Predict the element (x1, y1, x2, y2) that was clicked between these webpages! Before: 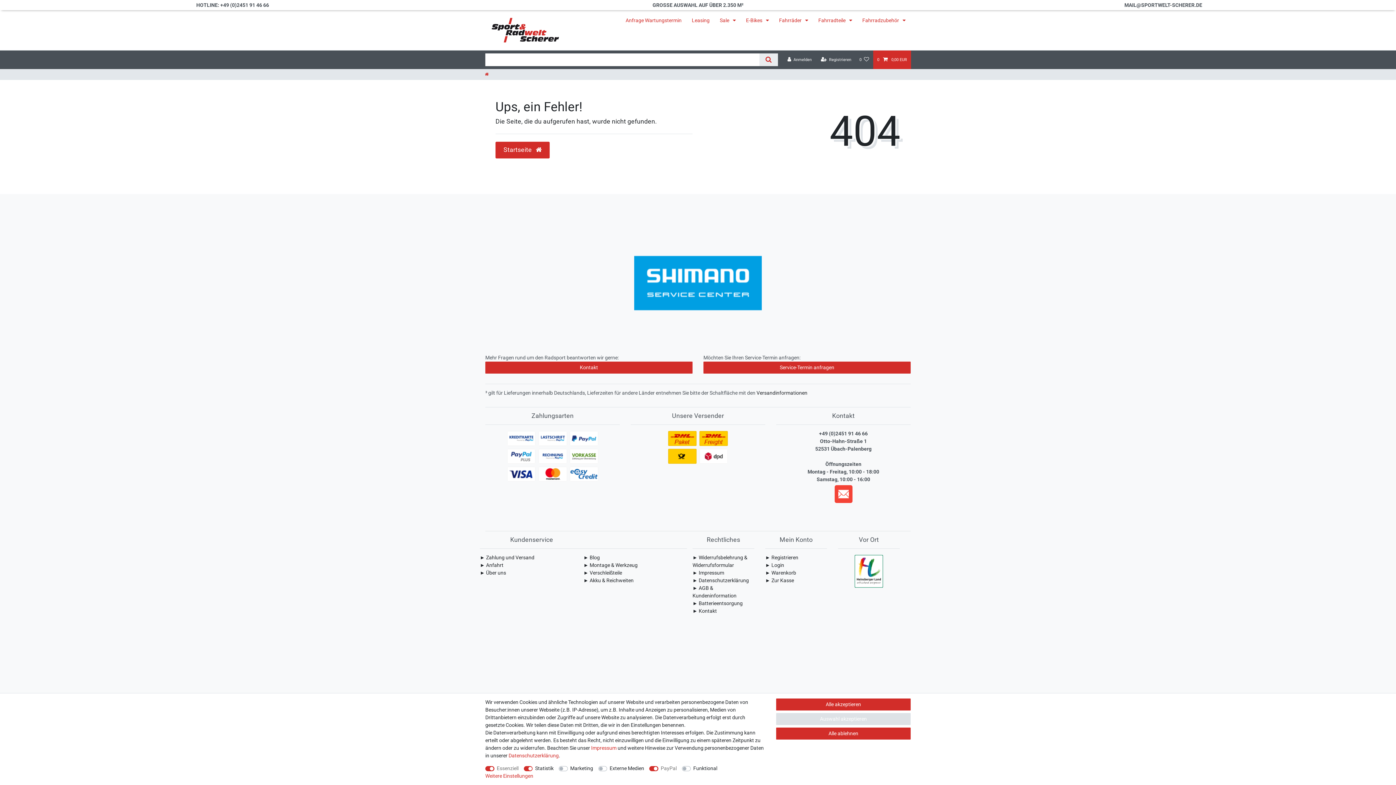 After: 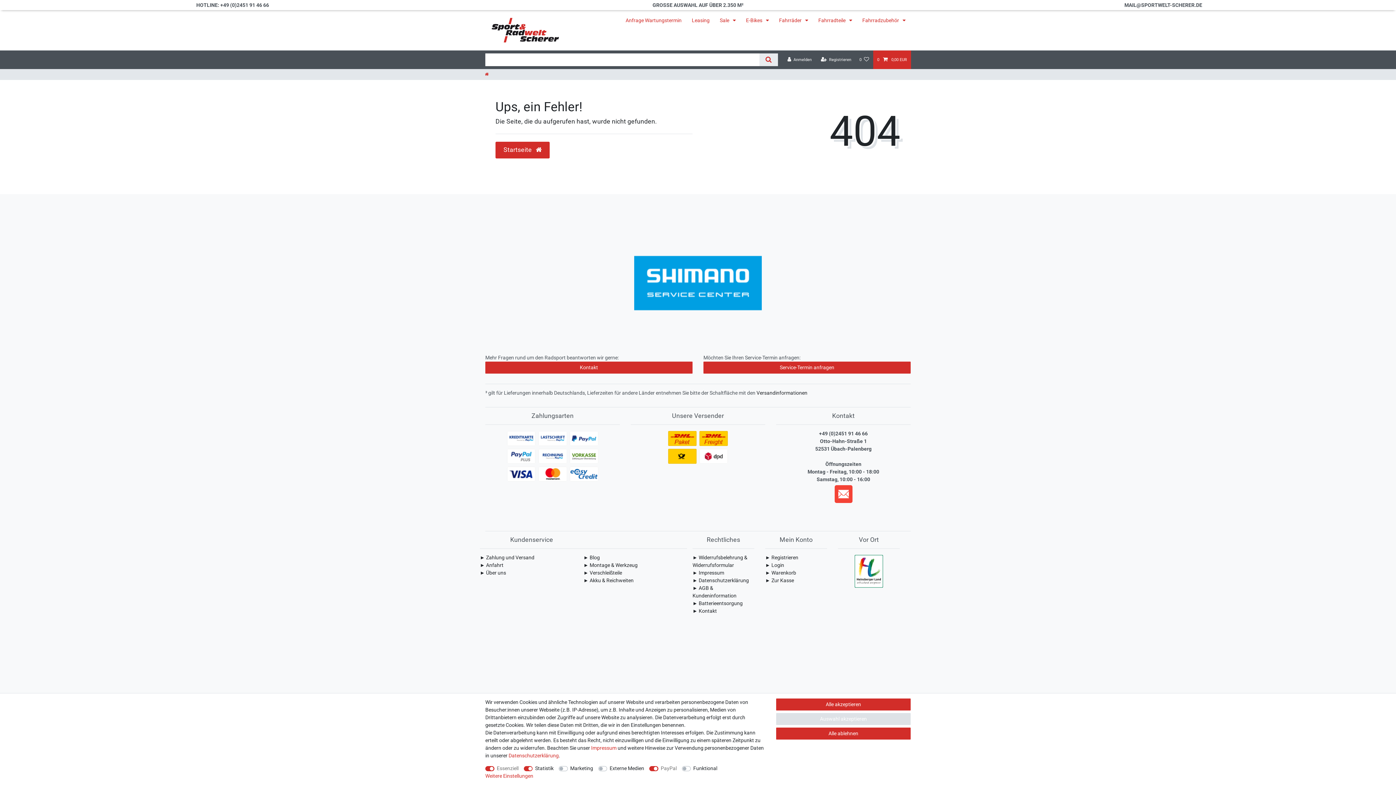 Action: bbox: (196, 2, 269, 7) label: HOTLINE: +49 (0)2451 91 46 66